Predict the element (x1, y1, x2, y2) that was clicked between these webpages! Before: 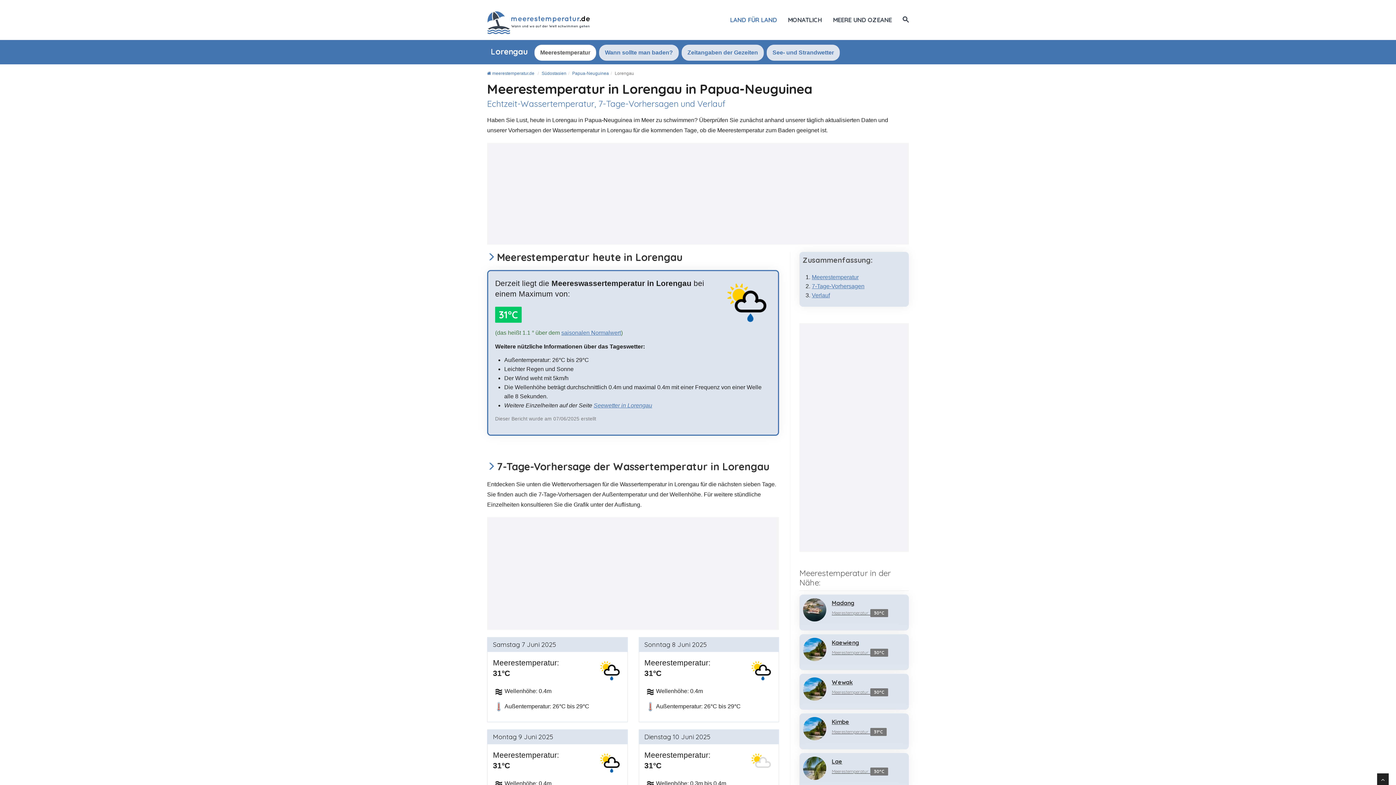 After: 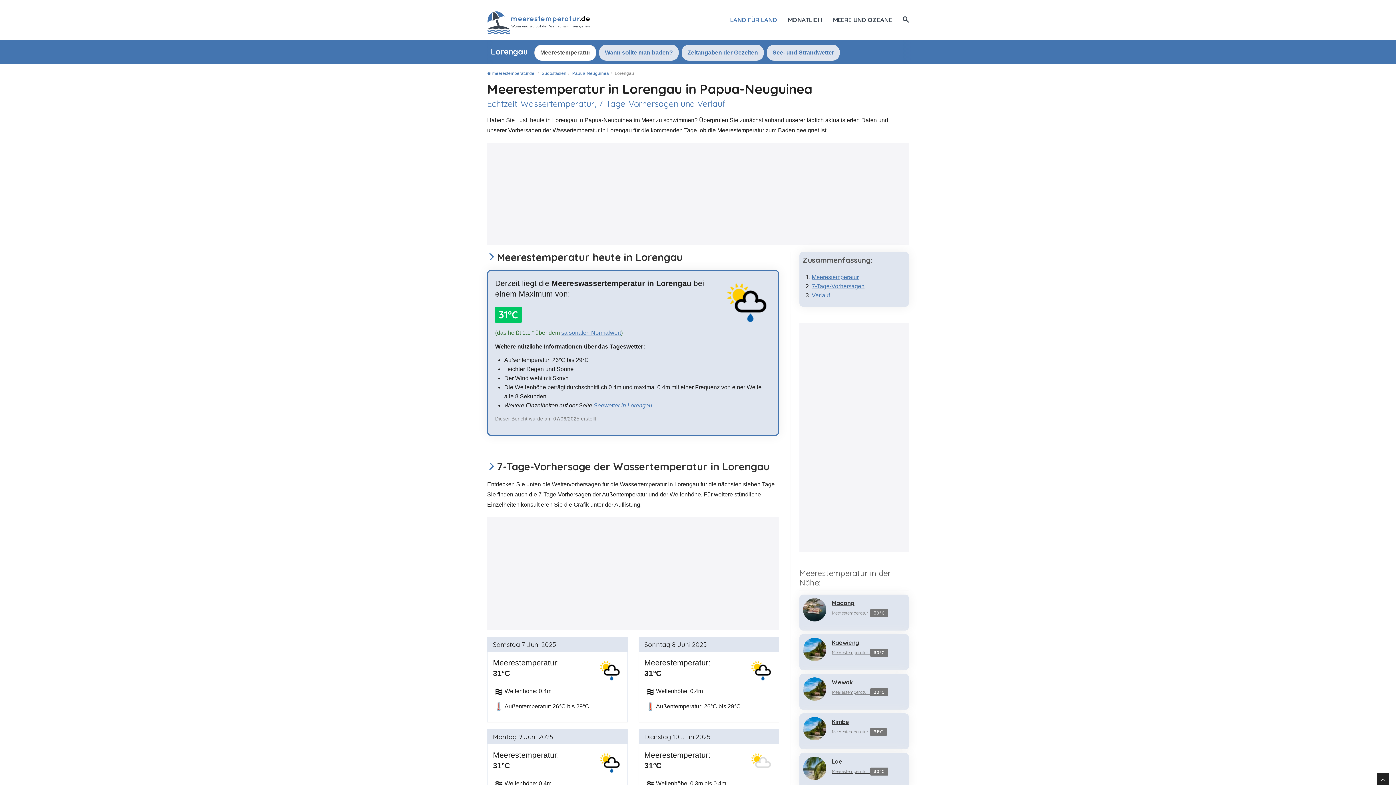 Action: bbox: (1377, 773, 1389, 785)